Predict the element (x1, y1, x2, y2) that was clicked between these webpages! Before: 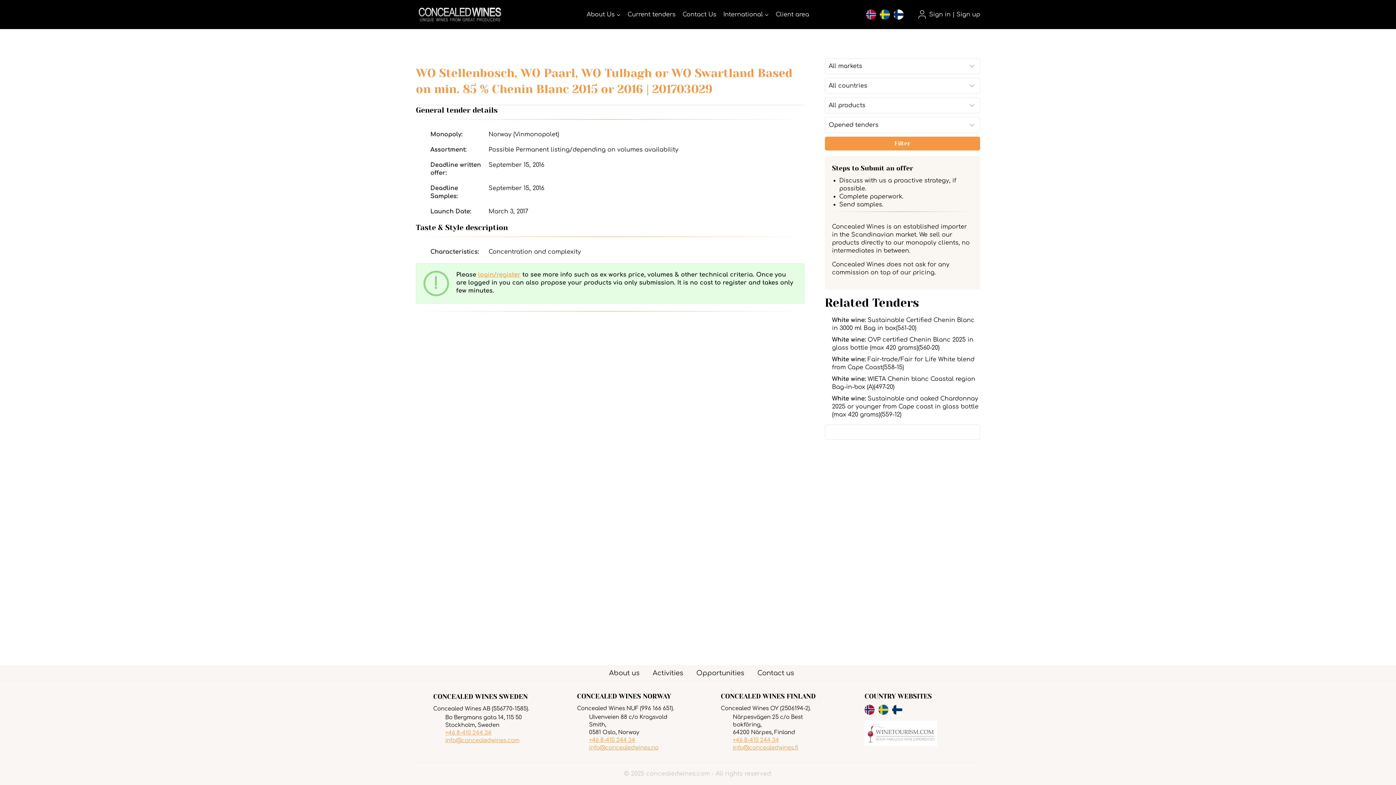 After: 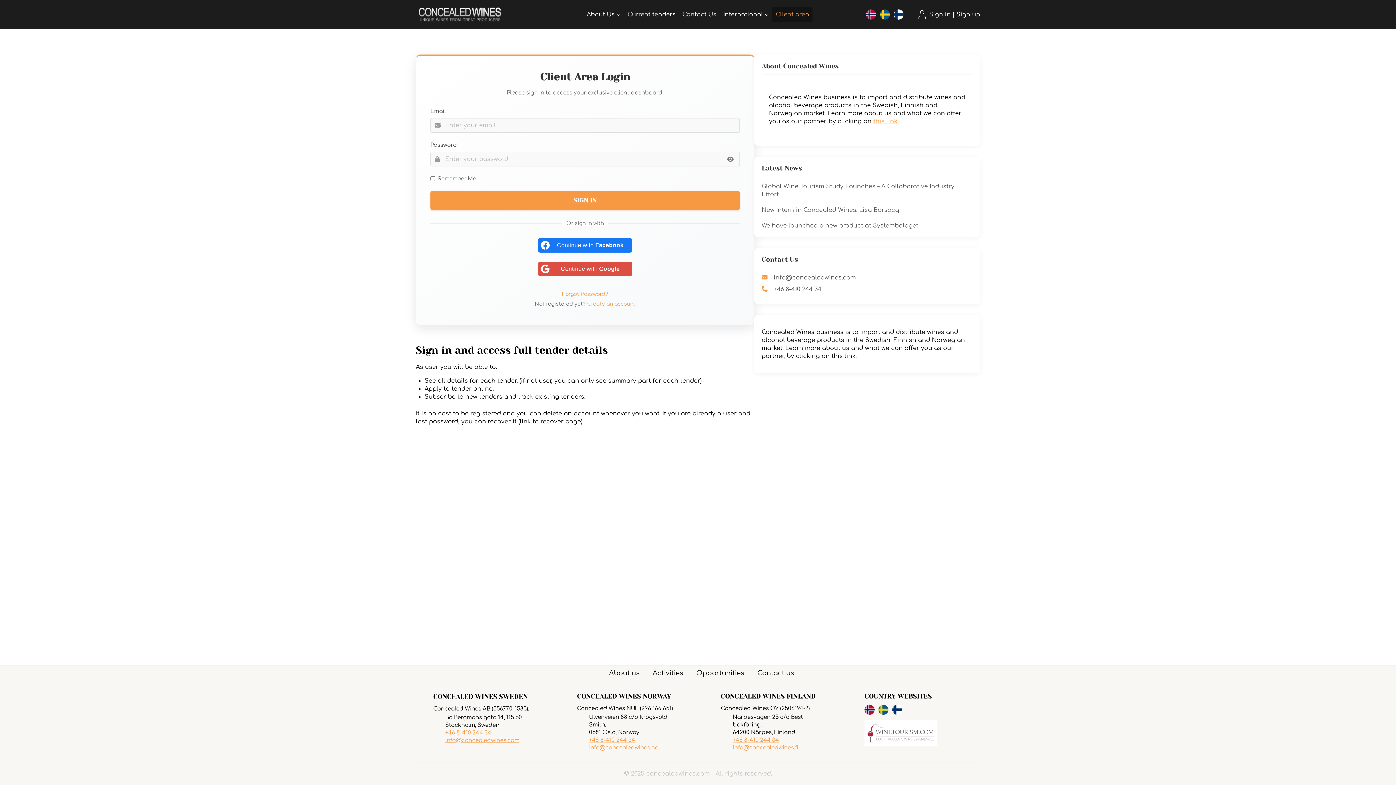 Action: bbox: (918, 9, 929, 20)